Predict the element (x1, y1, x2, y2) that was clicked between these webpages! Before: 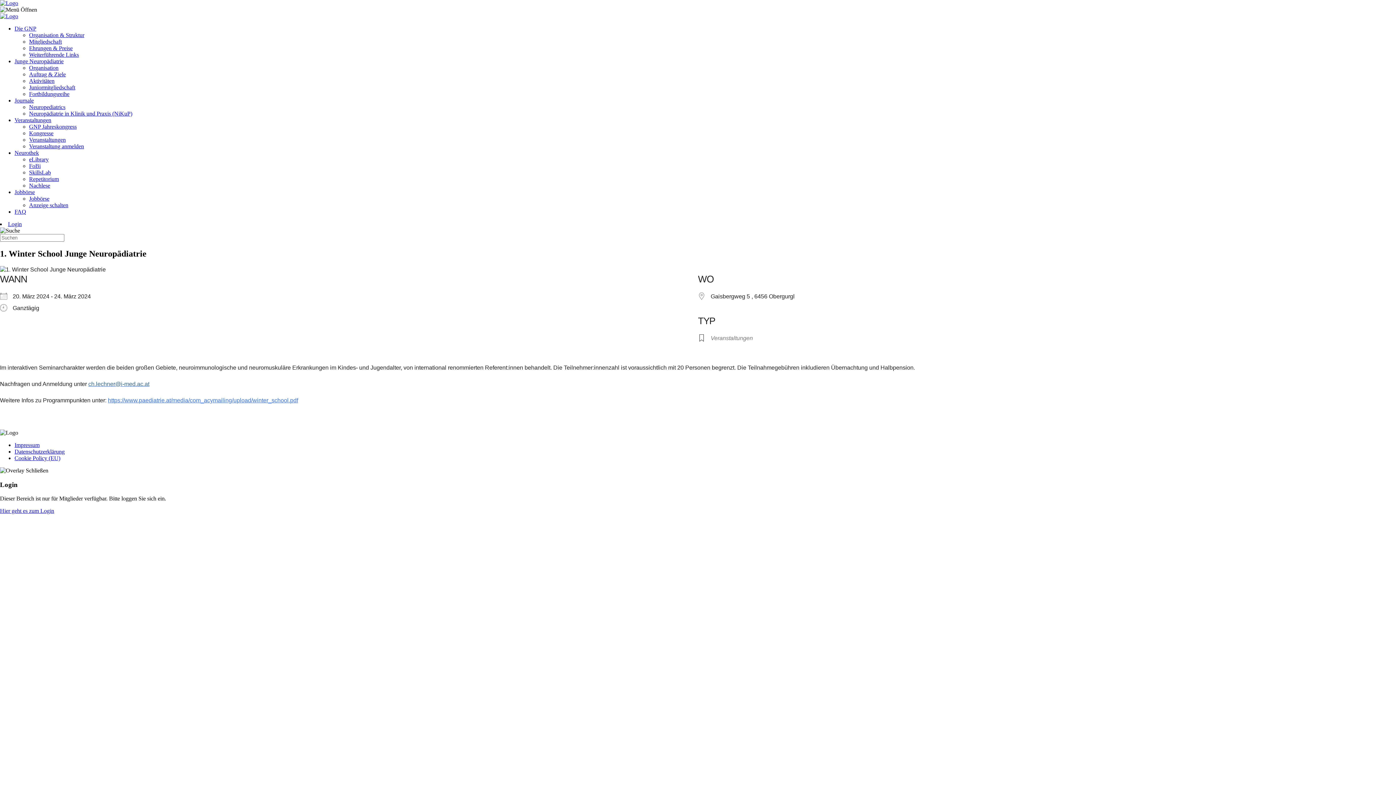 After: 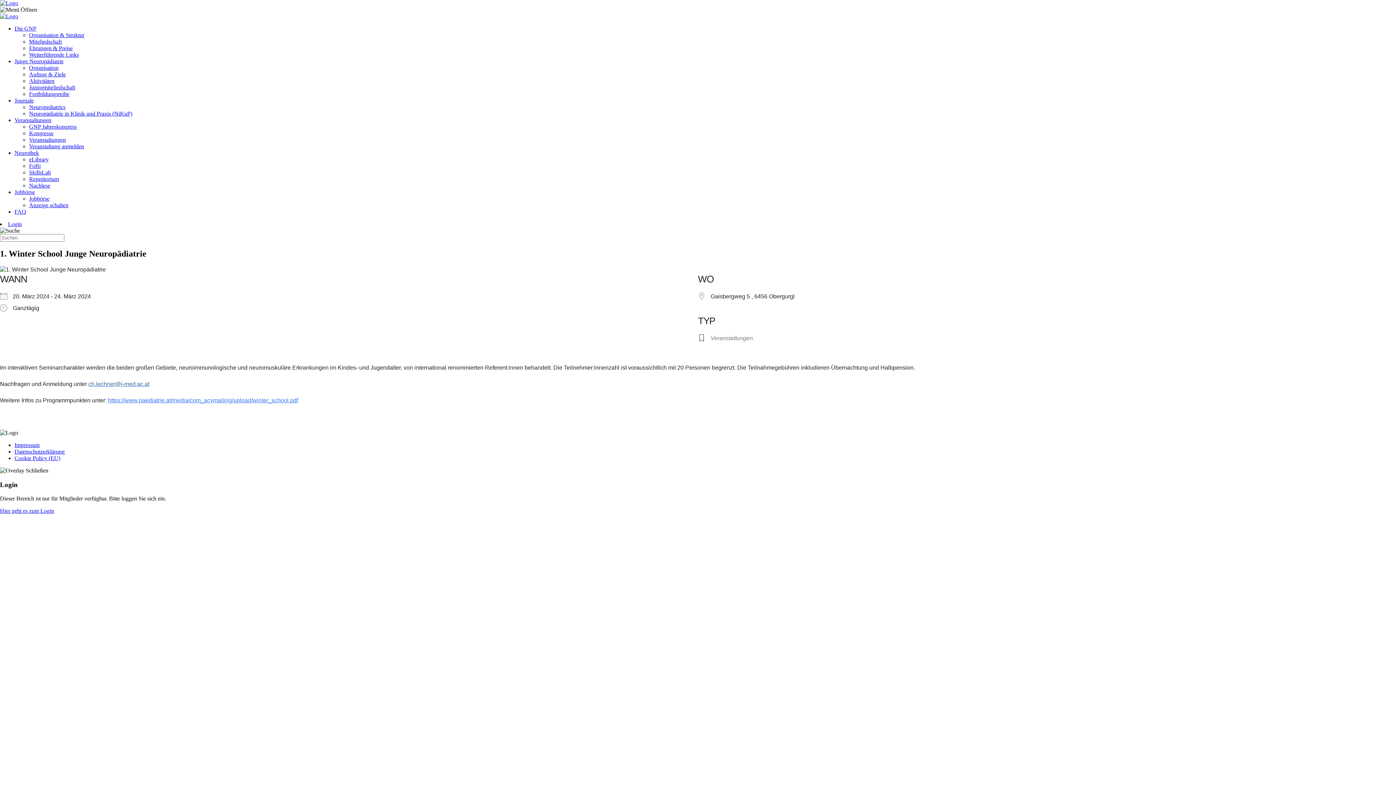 Action: bbox: (0, 467, 48, 473)